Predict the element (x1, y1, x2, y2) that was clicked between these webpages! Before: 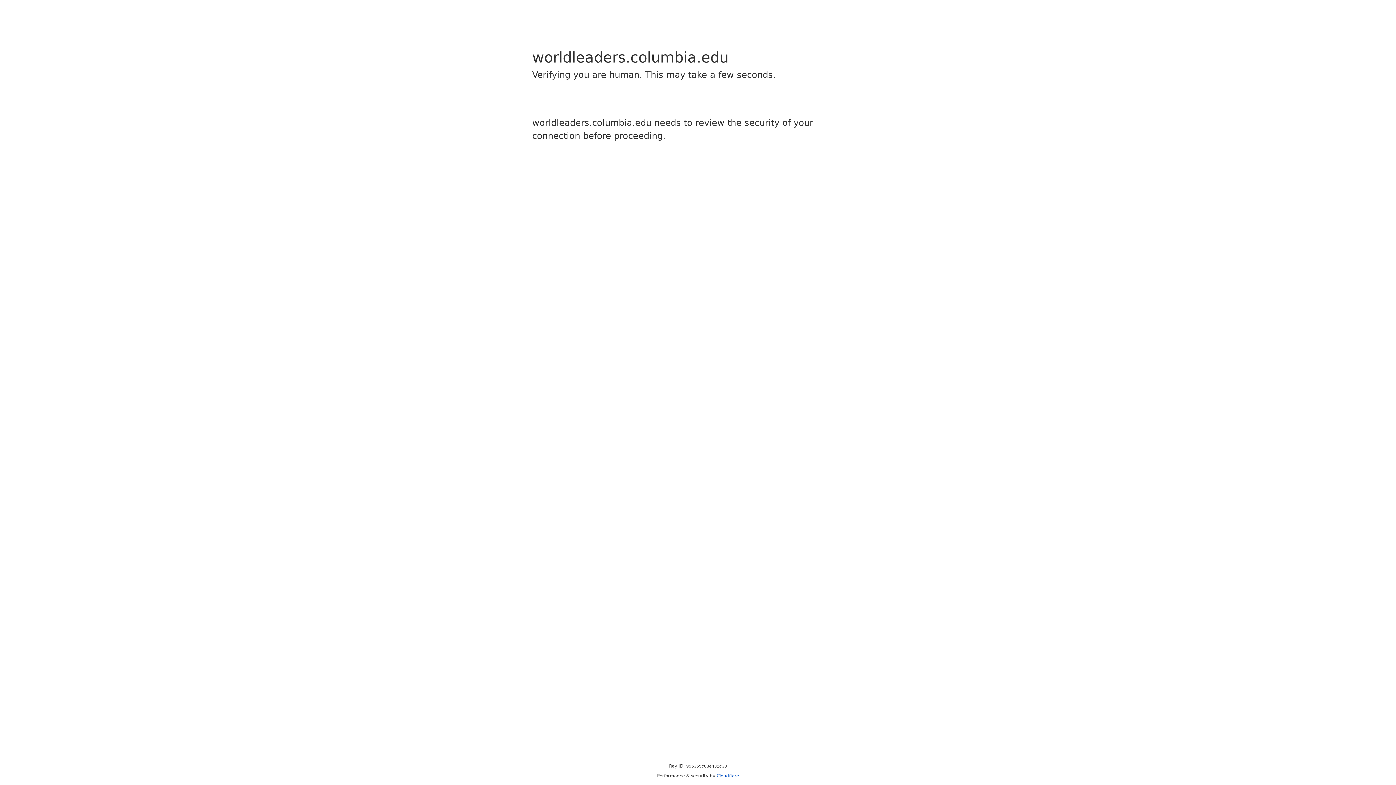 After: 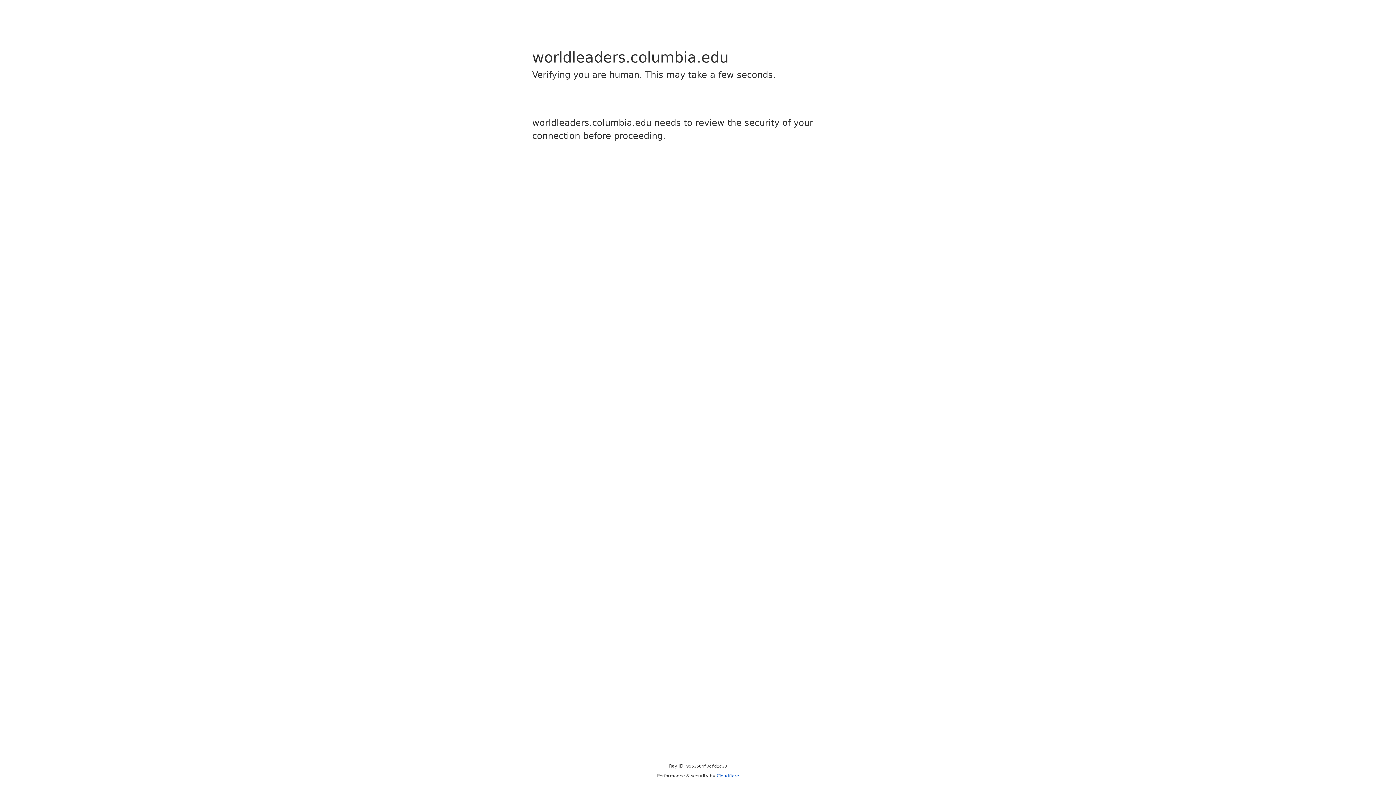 Action: label: Cloudflare bbox: (716, 773, 739, 778)